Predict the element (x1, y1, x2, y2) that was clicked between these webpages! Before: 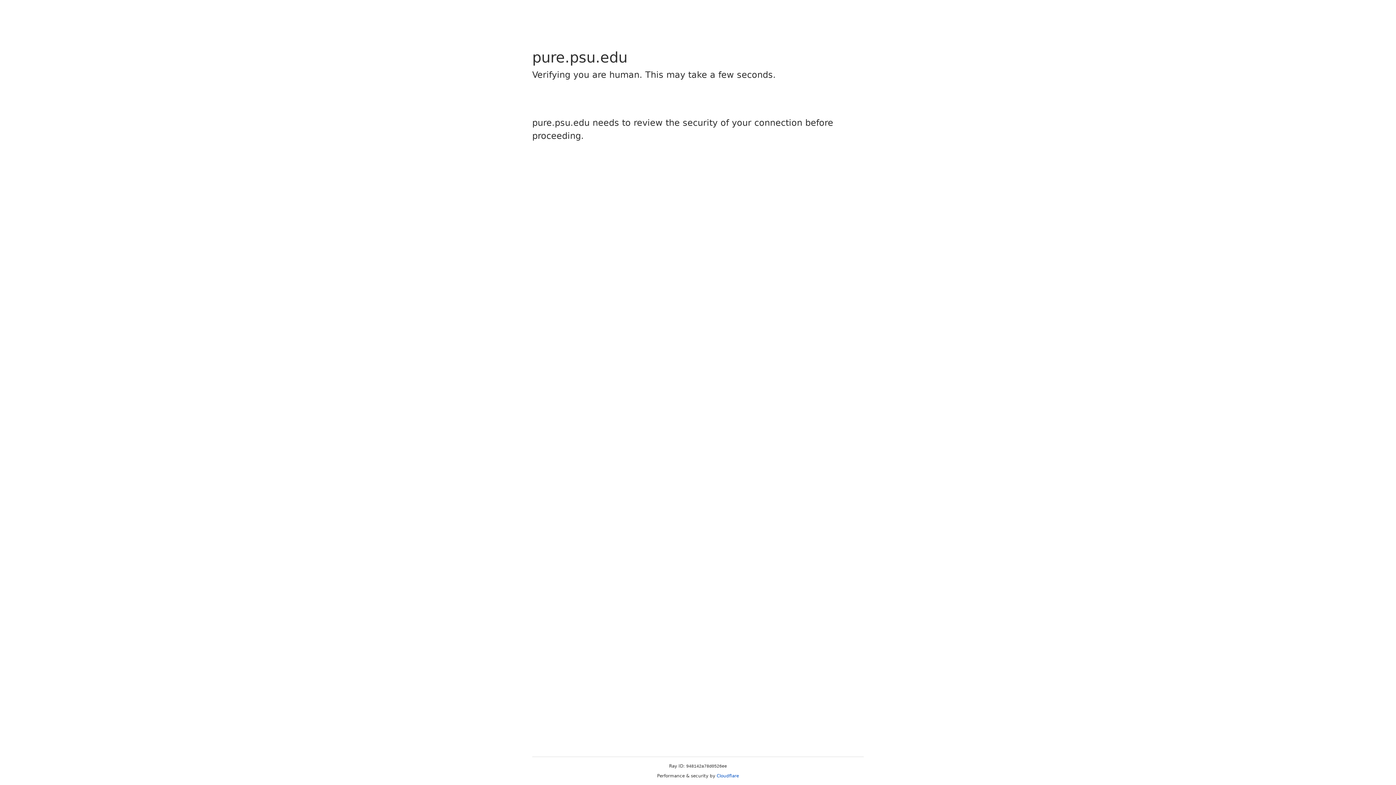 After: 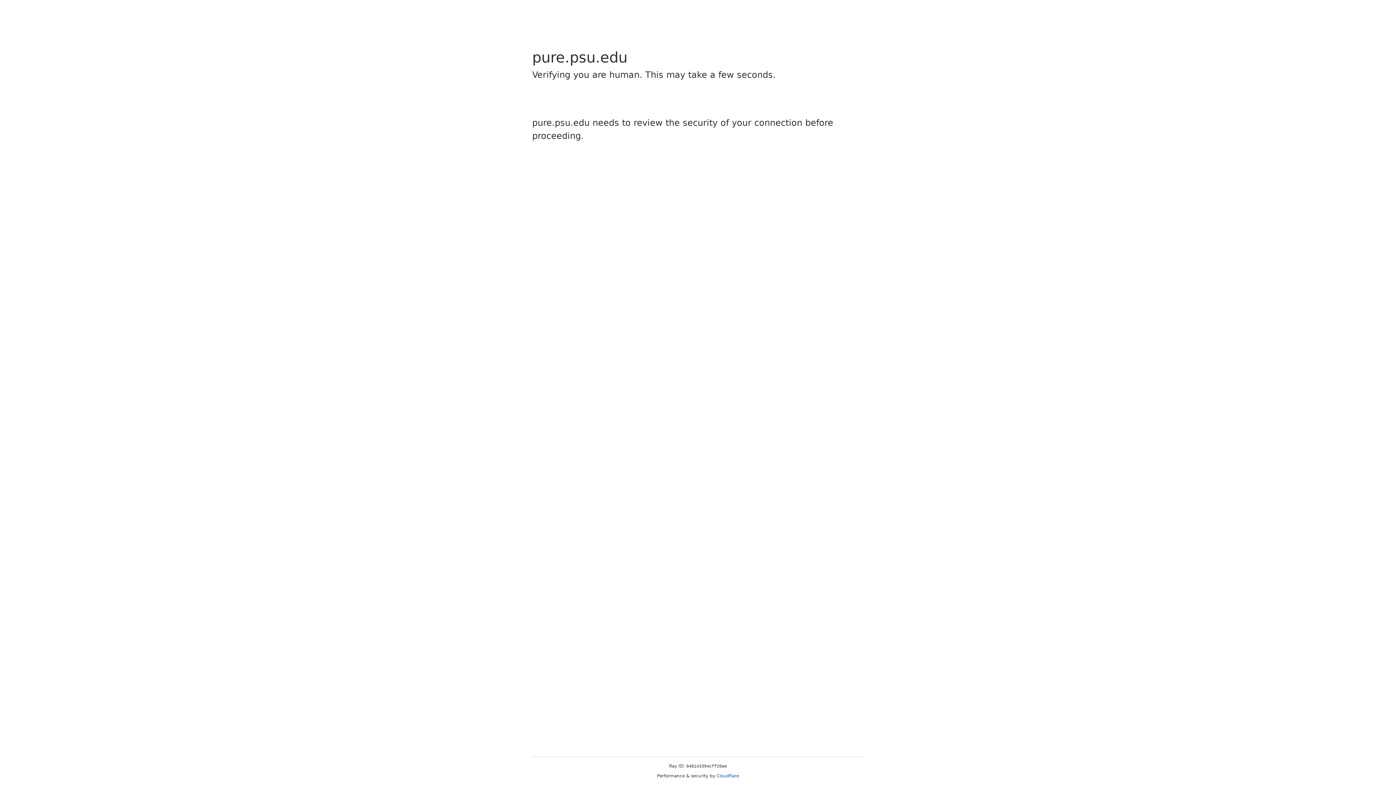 Action: bbox: (716, 773, 739, 778) label: Cloudflare